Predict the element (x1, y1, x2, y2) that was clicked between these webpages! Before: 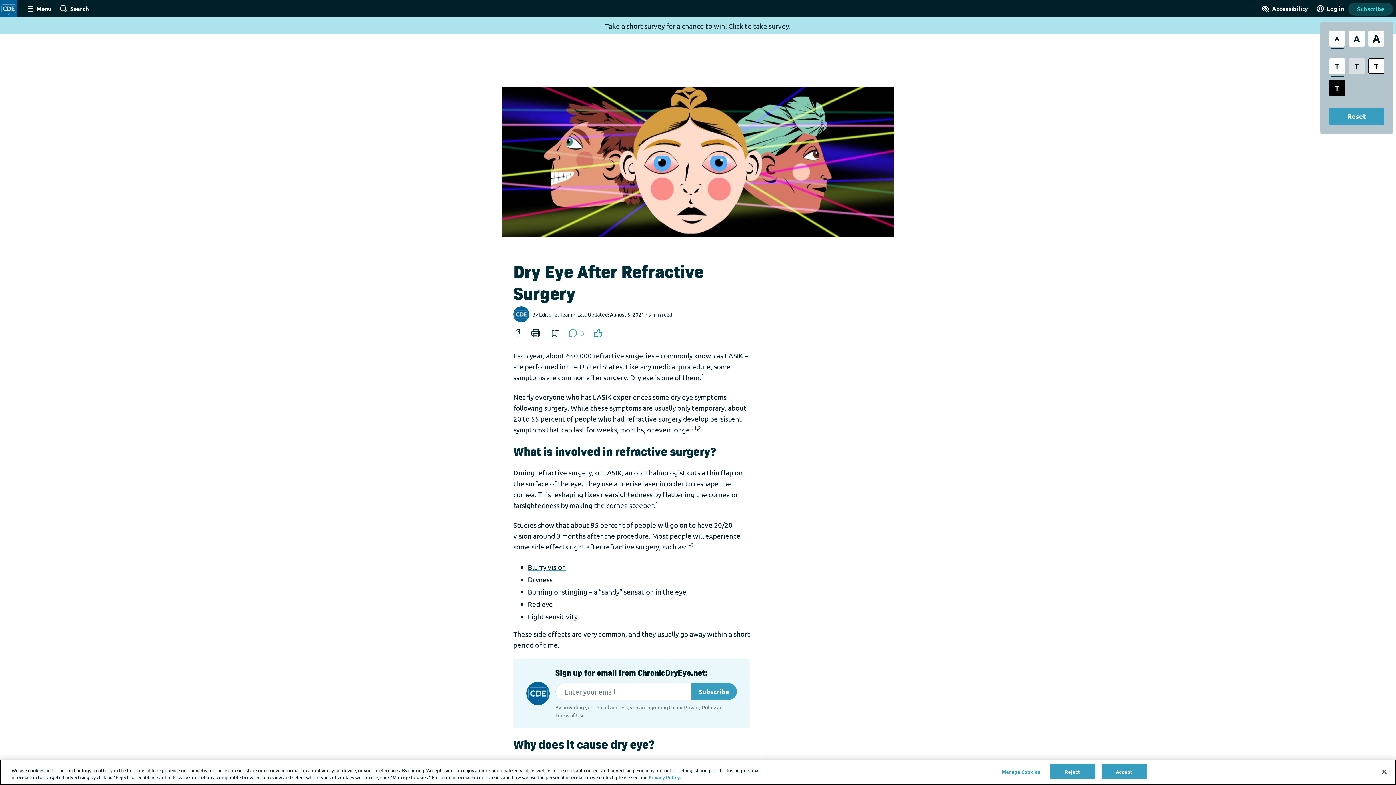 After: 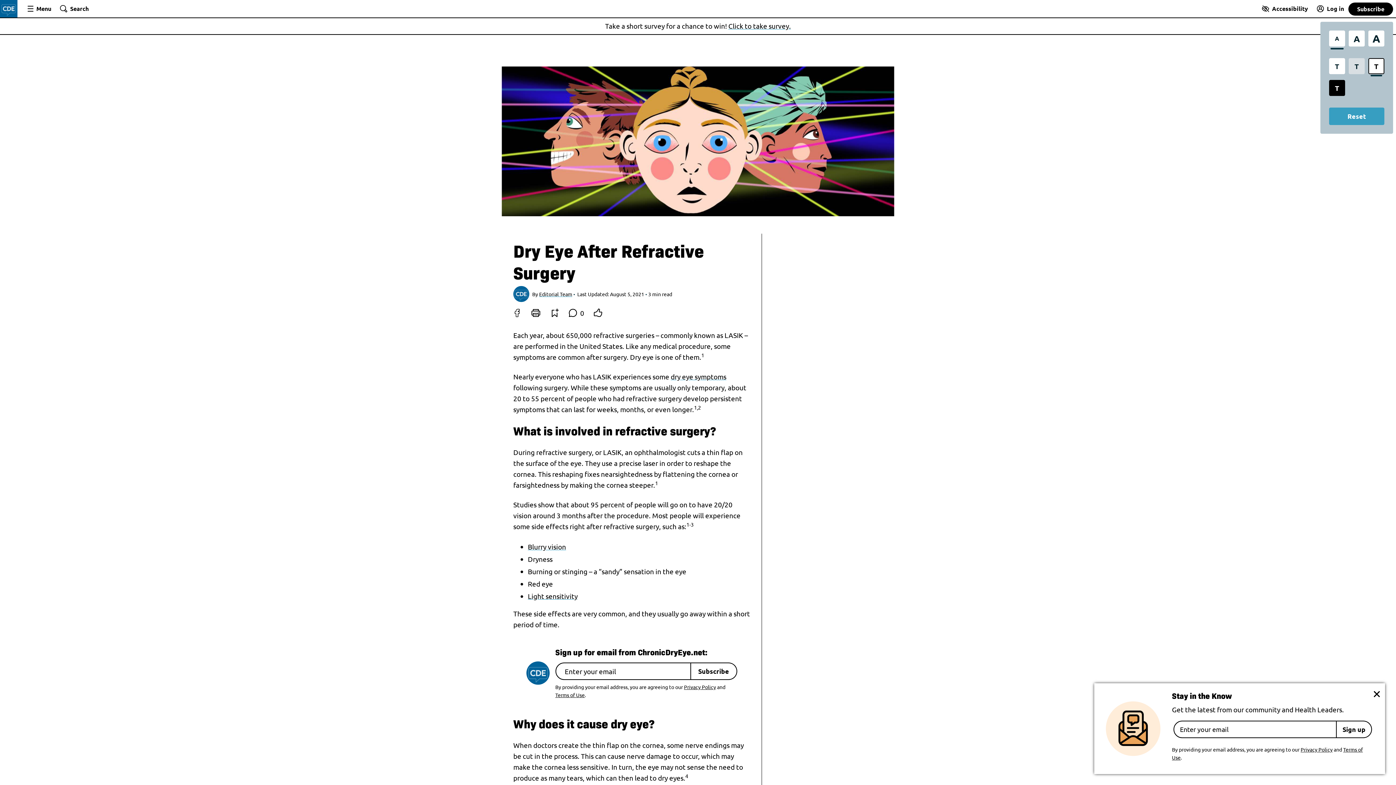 Action: bbox: (1368, 58, 1384, 74) label: Bright High Contrast Style